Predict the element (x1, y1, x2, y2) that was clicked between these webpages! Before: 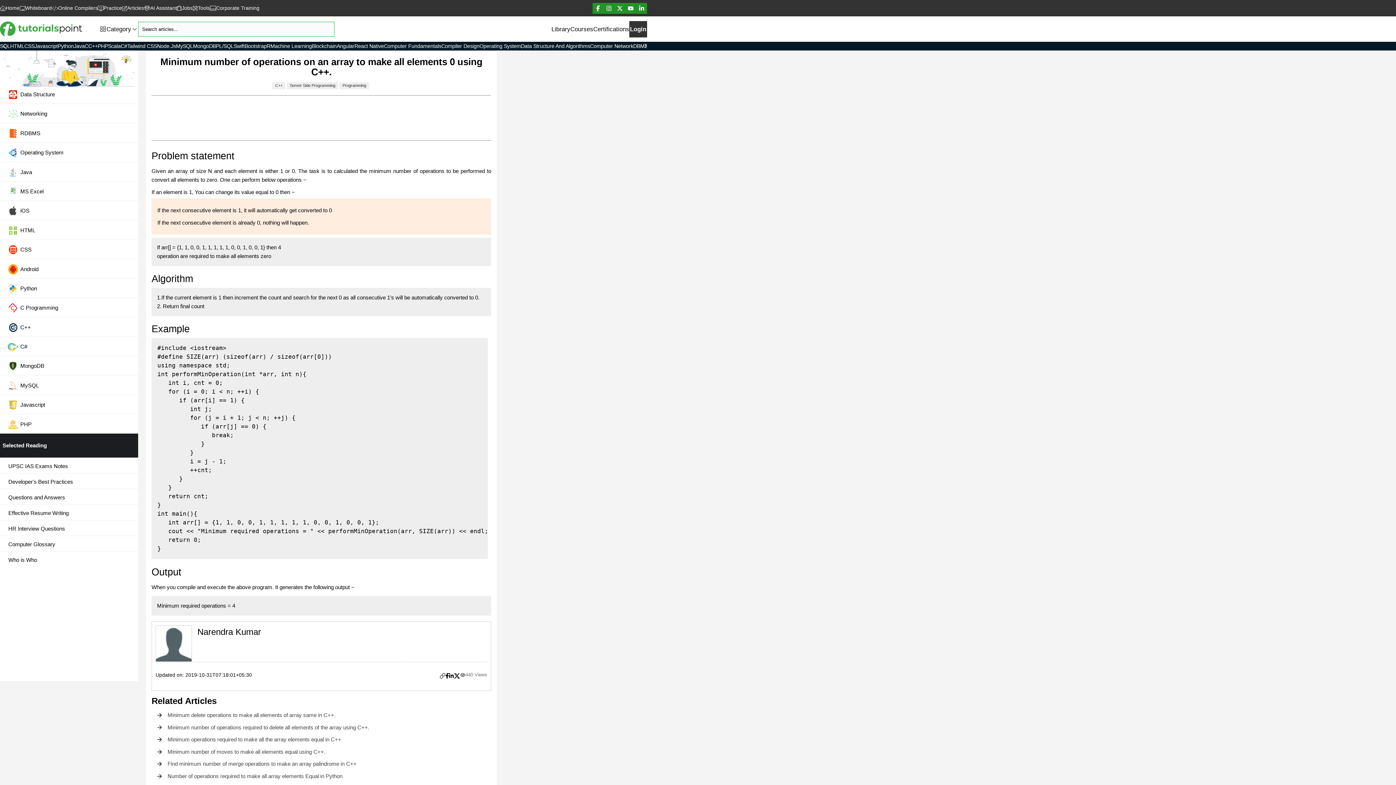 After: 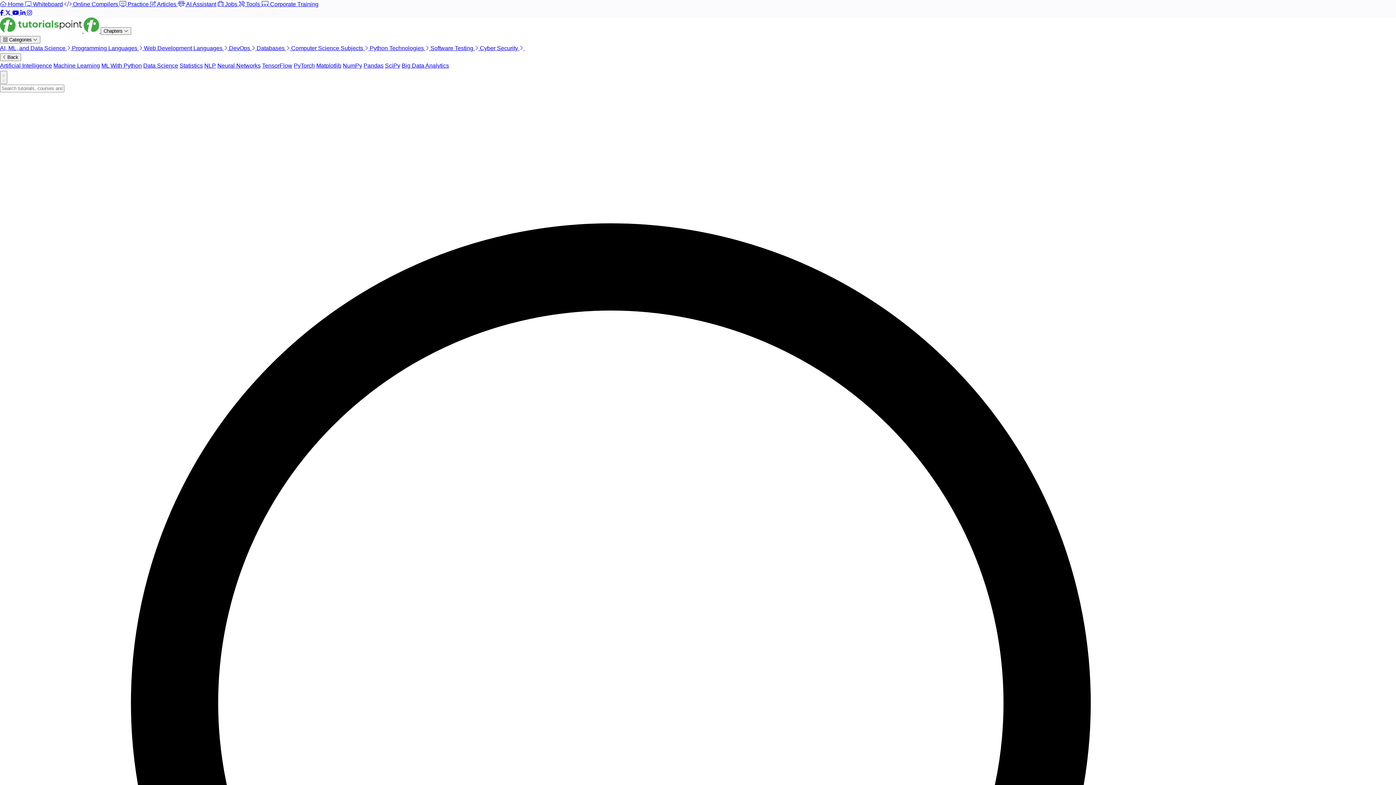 Action: label: Swift bbox: (233, 42, 244, 50)